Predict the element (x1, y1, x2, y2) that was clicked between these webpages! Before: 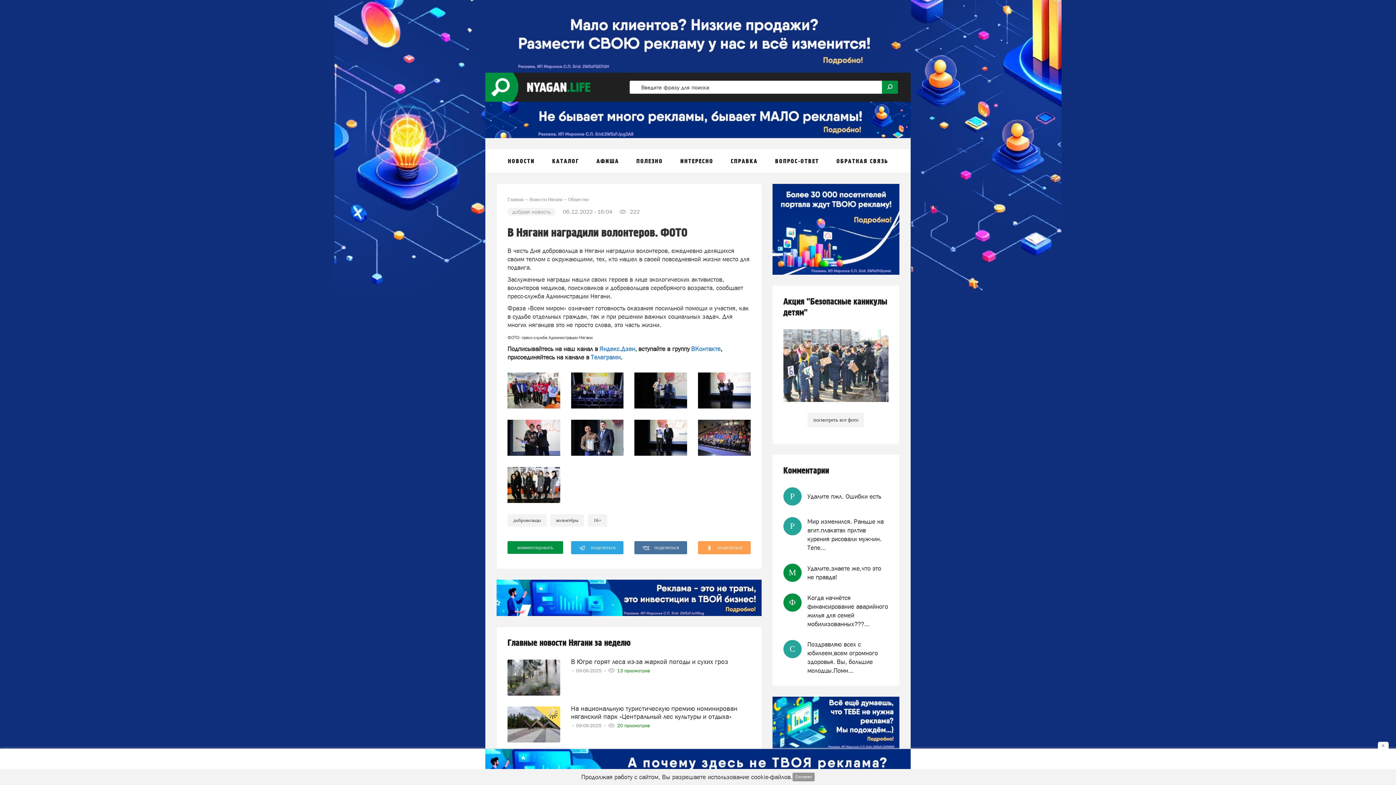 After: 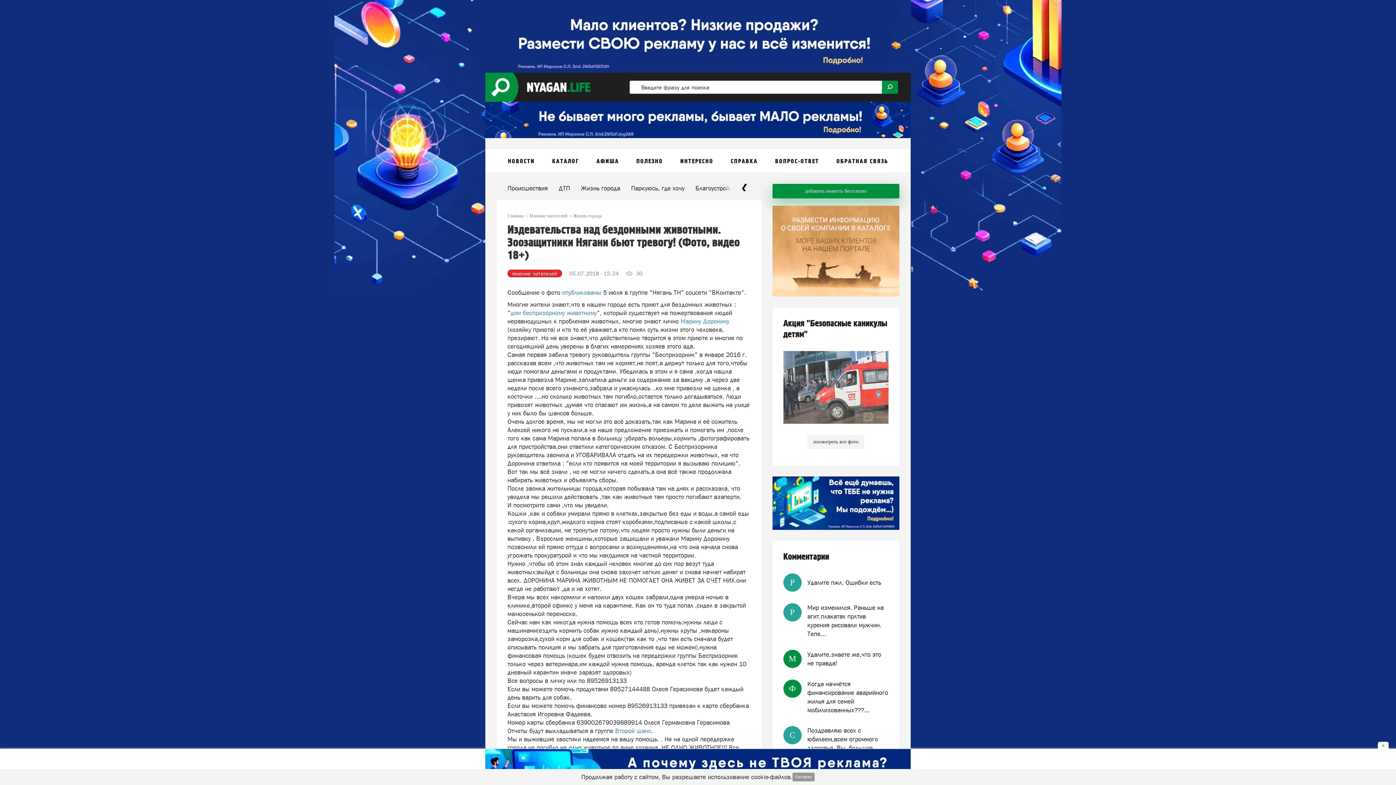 Action: bbox: (807, 564, 888, 581) label: Удалите,знаете же,что это не правда!